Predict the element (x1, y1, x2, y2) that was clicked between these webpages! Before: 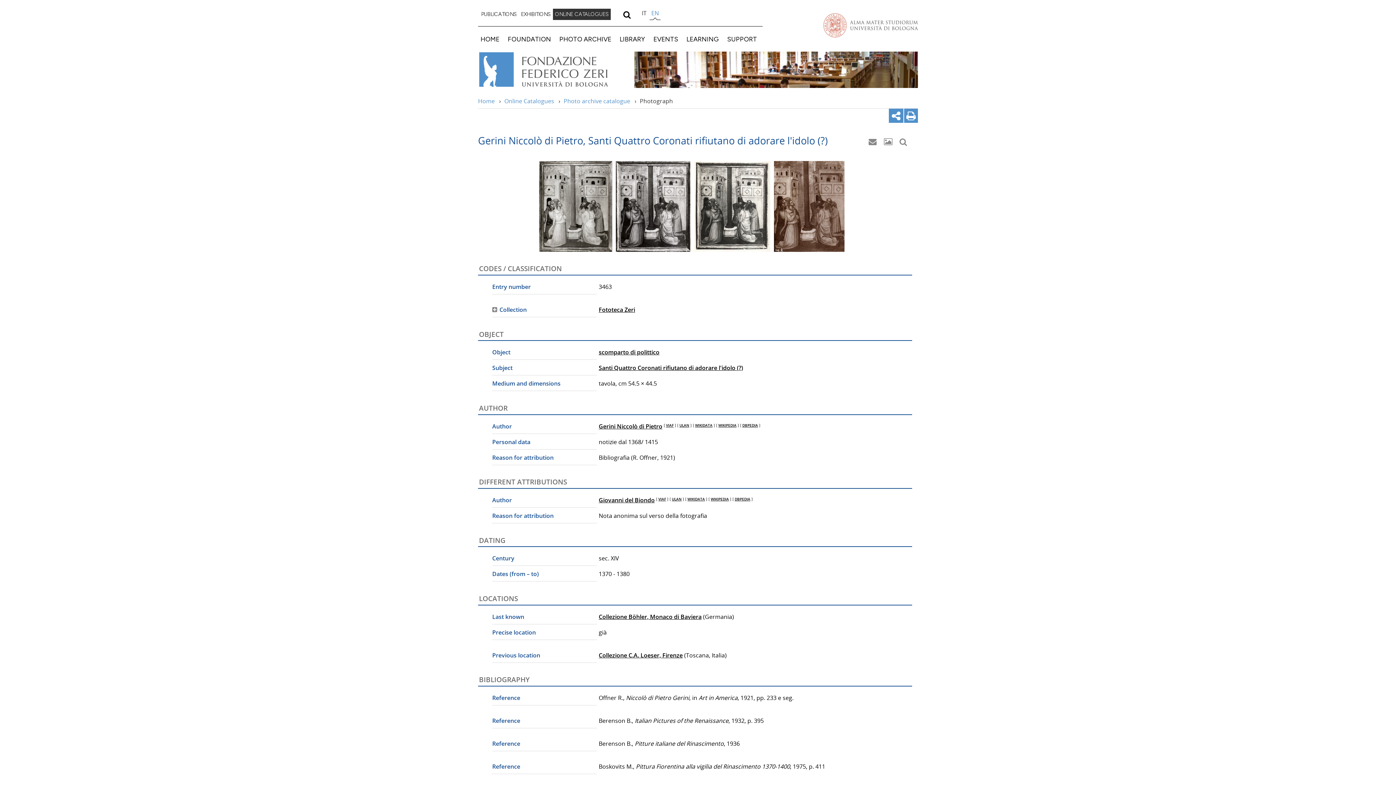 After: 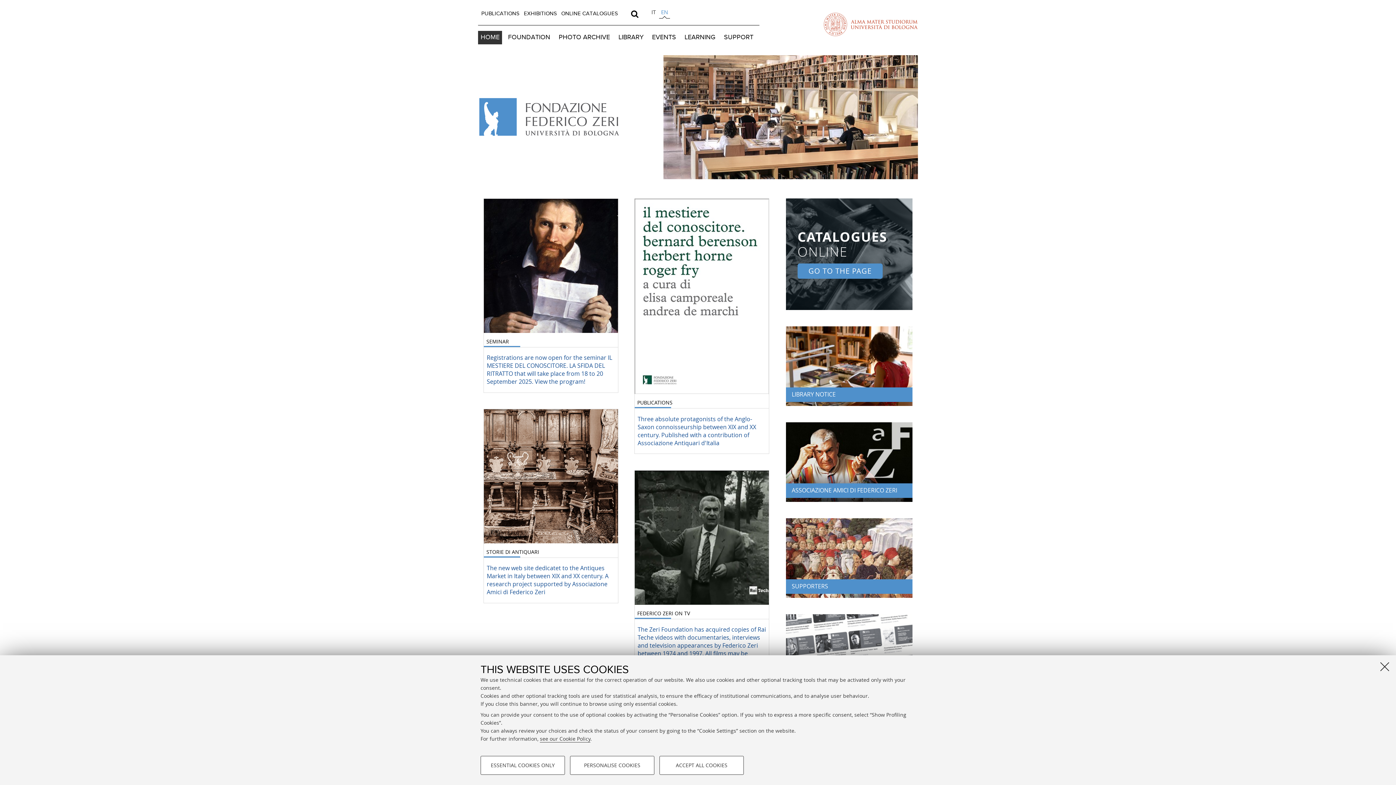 Action: bbox: (478, 32, 502, 45) label: HOME